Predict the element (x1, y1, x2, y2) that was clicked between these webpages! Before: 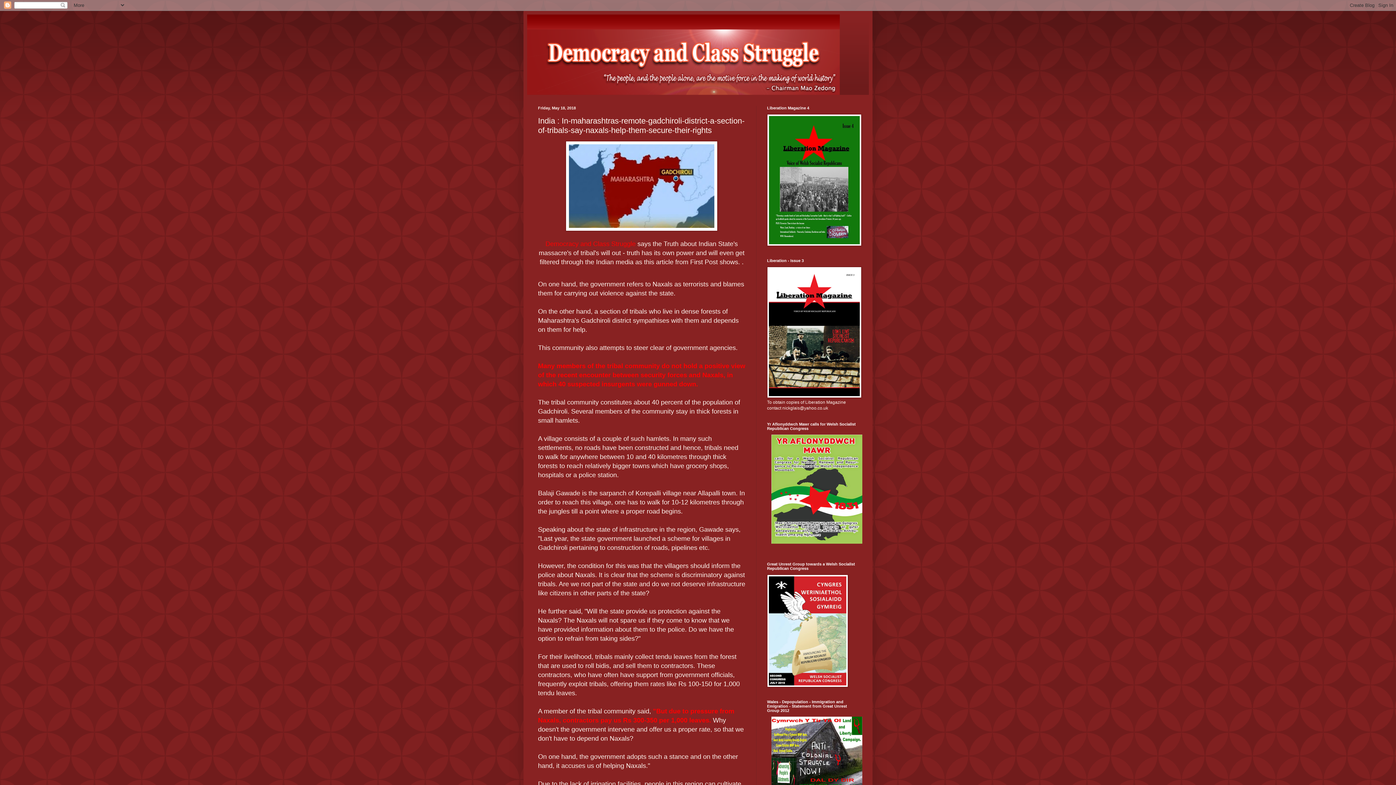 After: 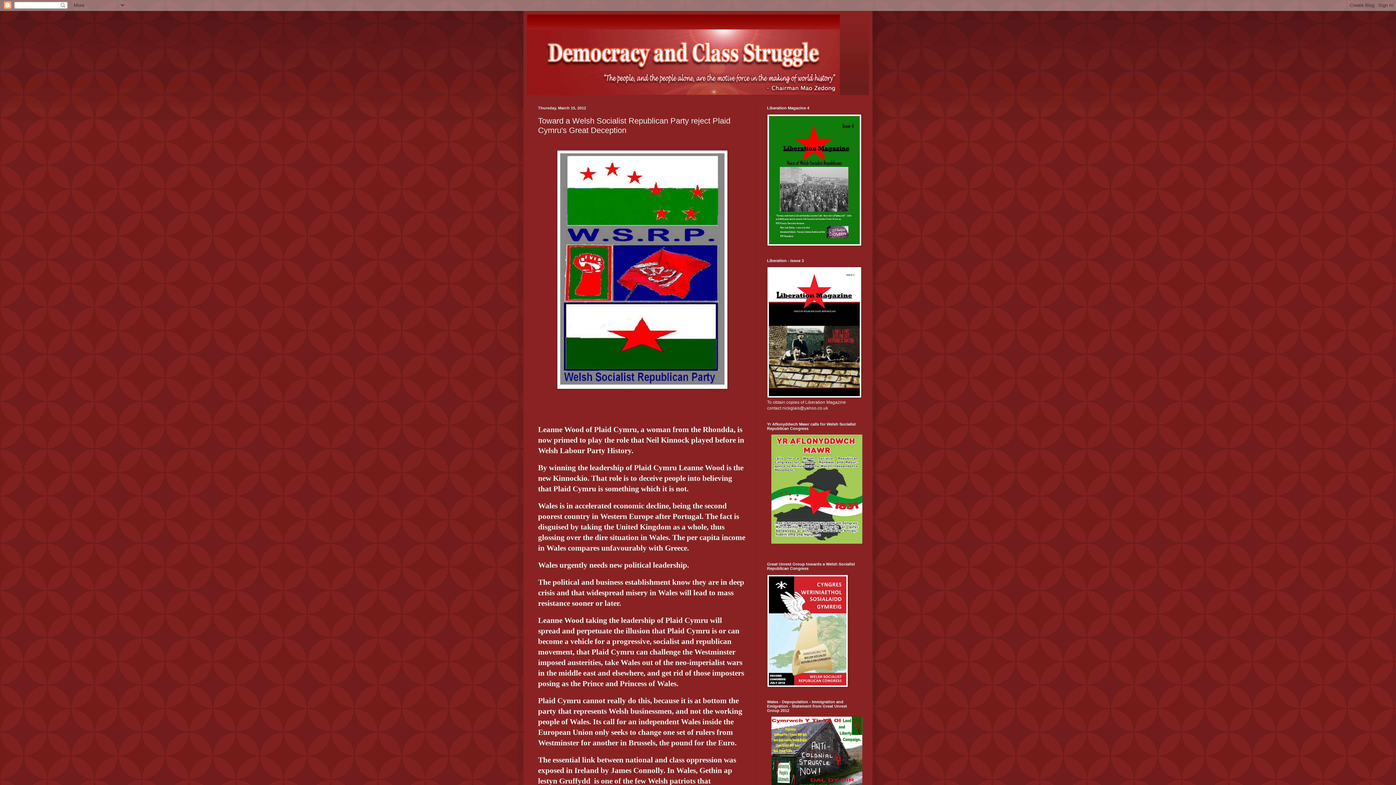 Action: bbox: (767, 683, 848, 688)